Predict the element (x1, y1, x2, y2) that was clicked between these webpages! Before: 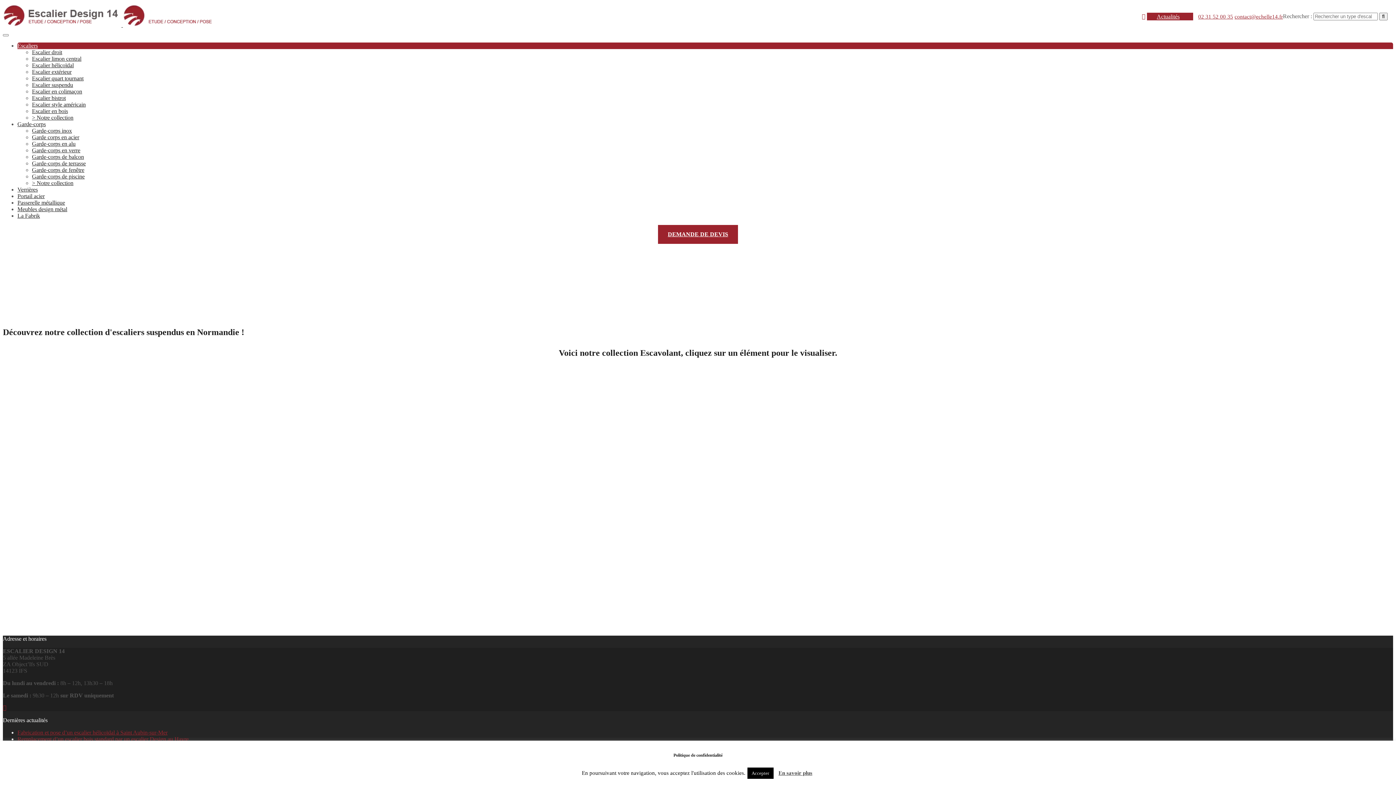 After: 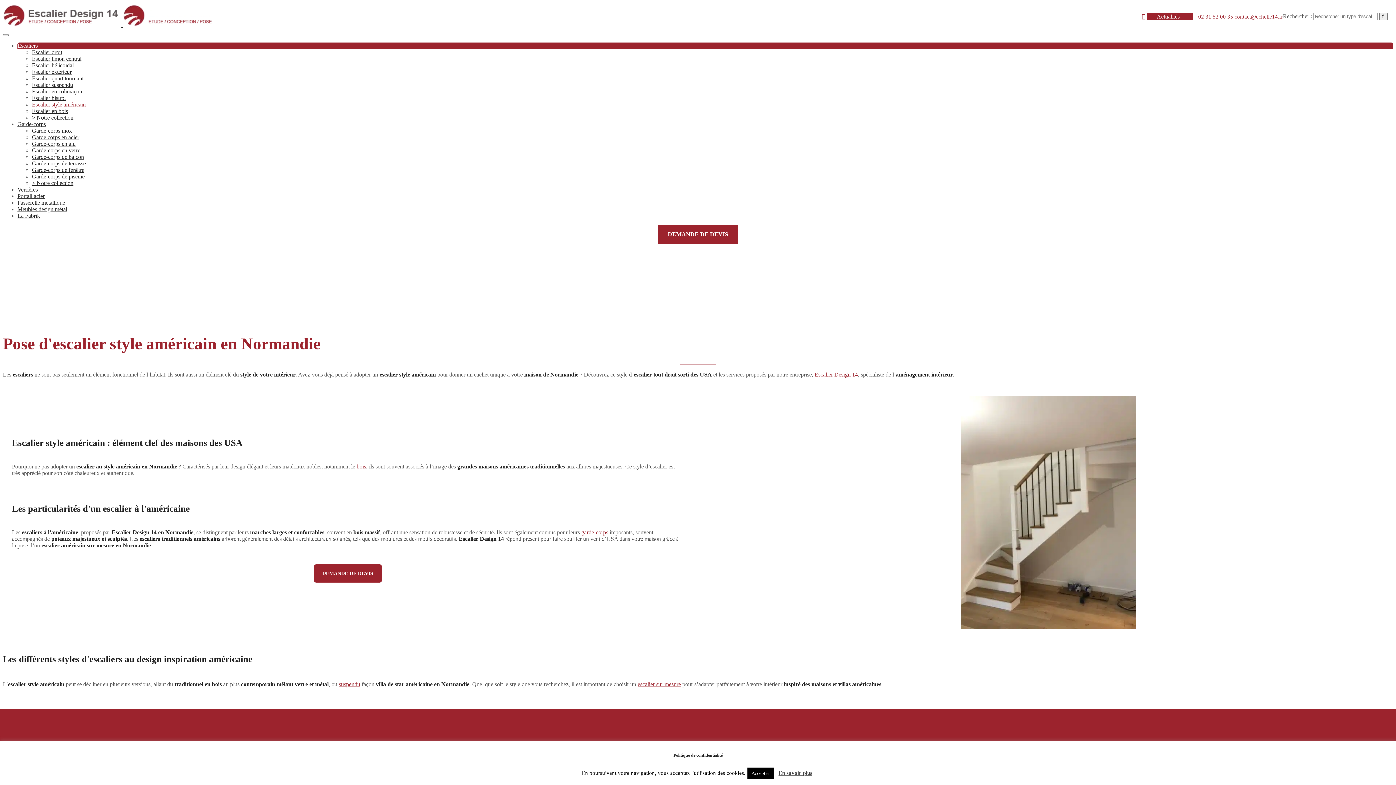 Action: bbox: (32, 101, 85, 107) label: Escalier style américain